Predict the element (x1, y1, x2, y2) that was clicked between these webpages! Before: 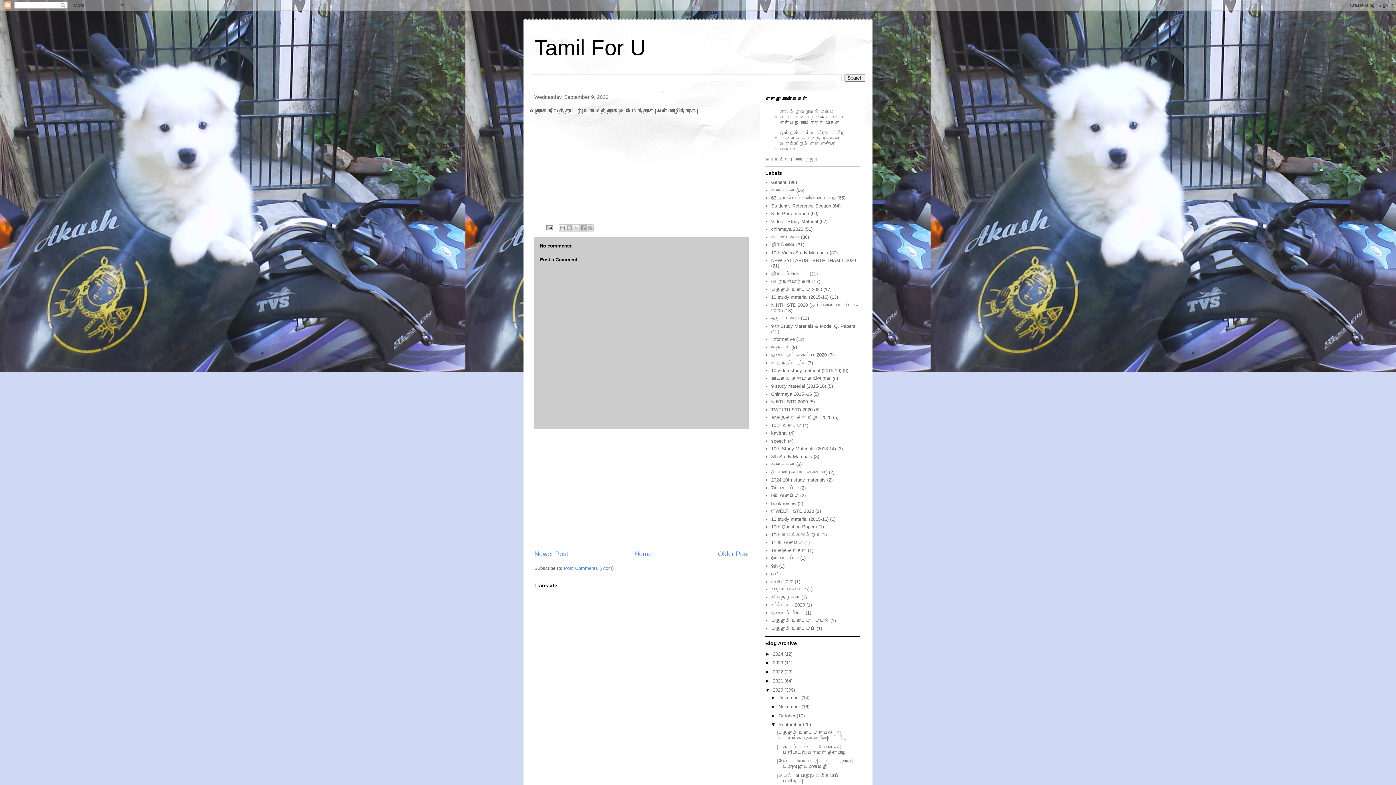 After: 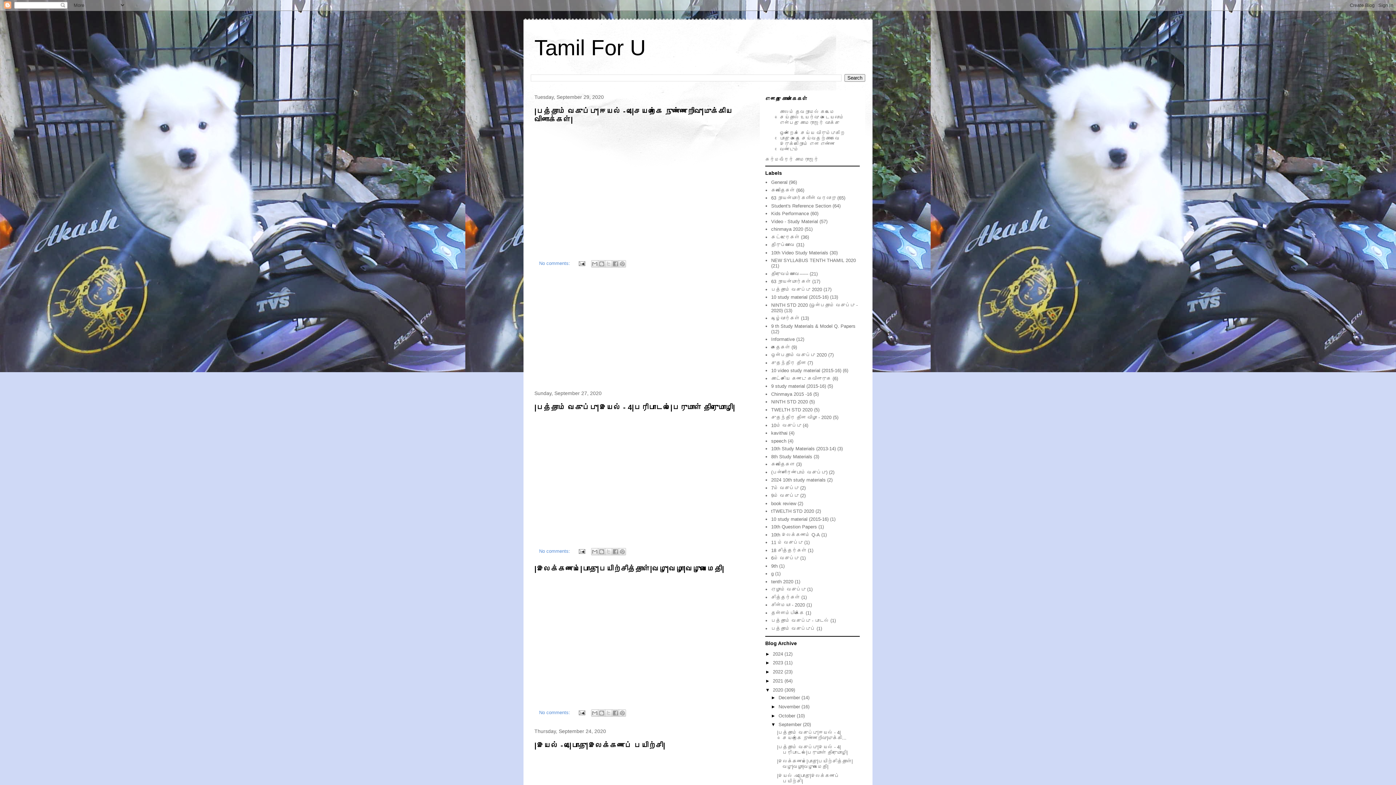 Action: label: September  bbox: (778, 722, 803, 727)